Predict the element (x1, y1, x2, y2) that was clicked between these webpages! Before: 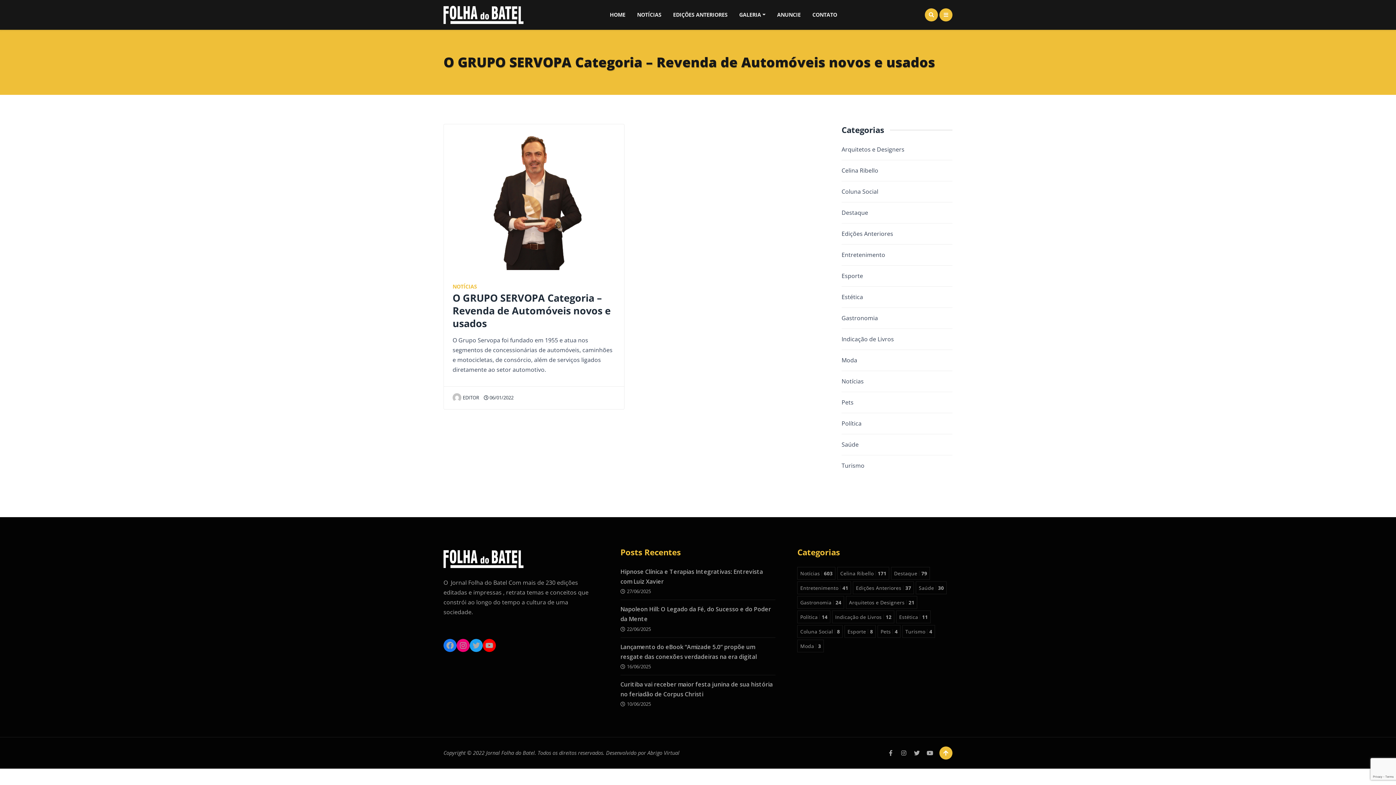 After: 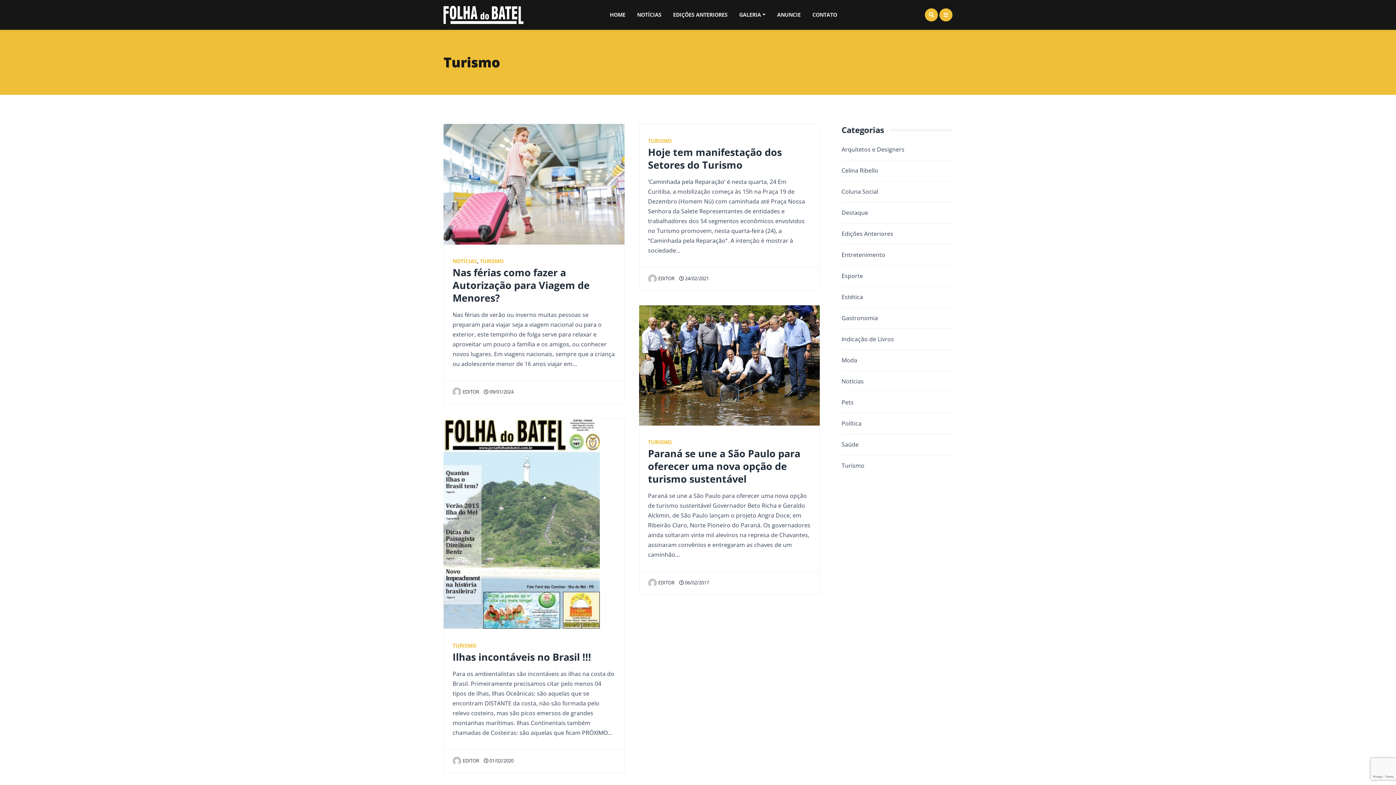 Action: bbox: (841, 461, 864, 469) label: Turismo